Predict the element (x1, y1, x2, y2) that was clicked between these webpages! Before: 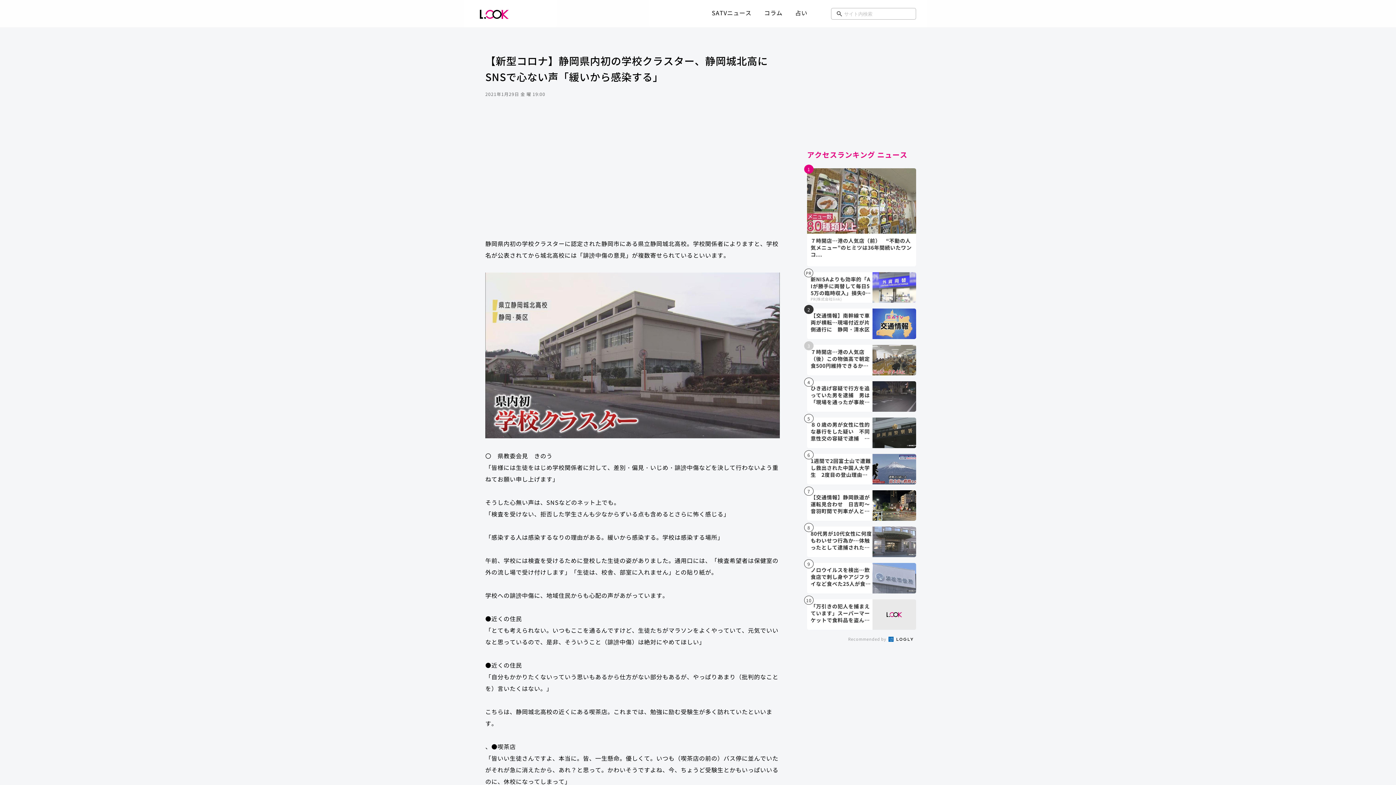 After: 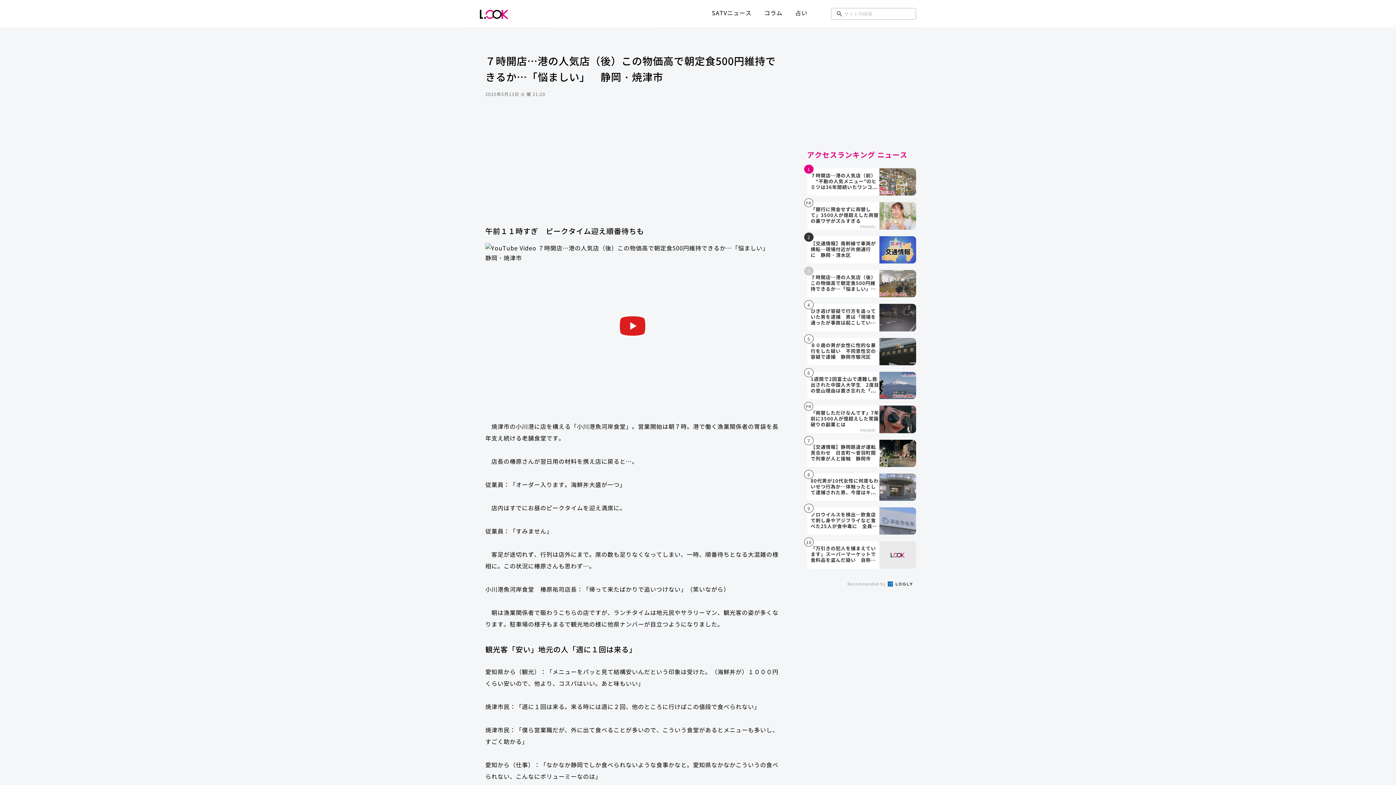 Action: bbox: (807, 345, 916, 375) label: ７時開店…港の人気店（後）この物価高で朝定食500円維持できるか…「悩ましい」　...